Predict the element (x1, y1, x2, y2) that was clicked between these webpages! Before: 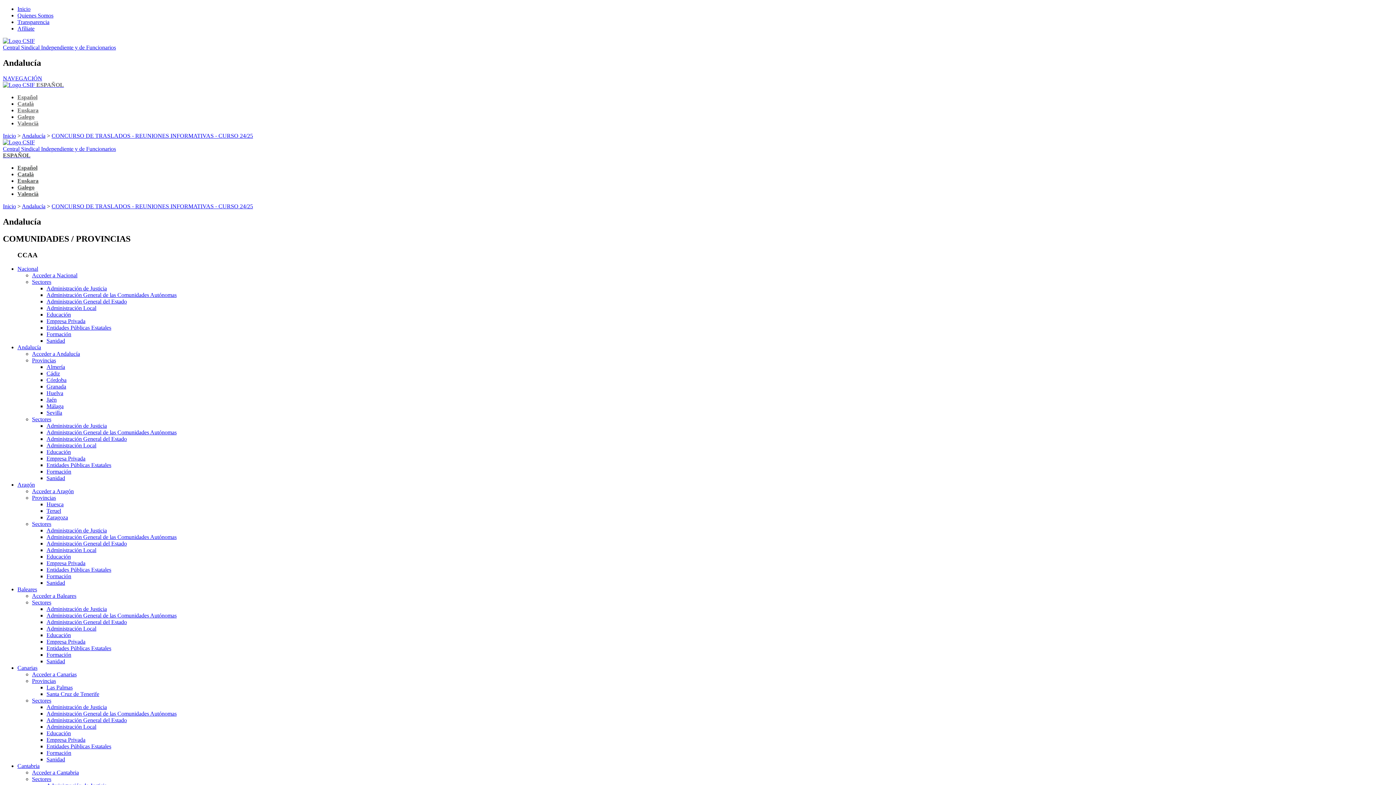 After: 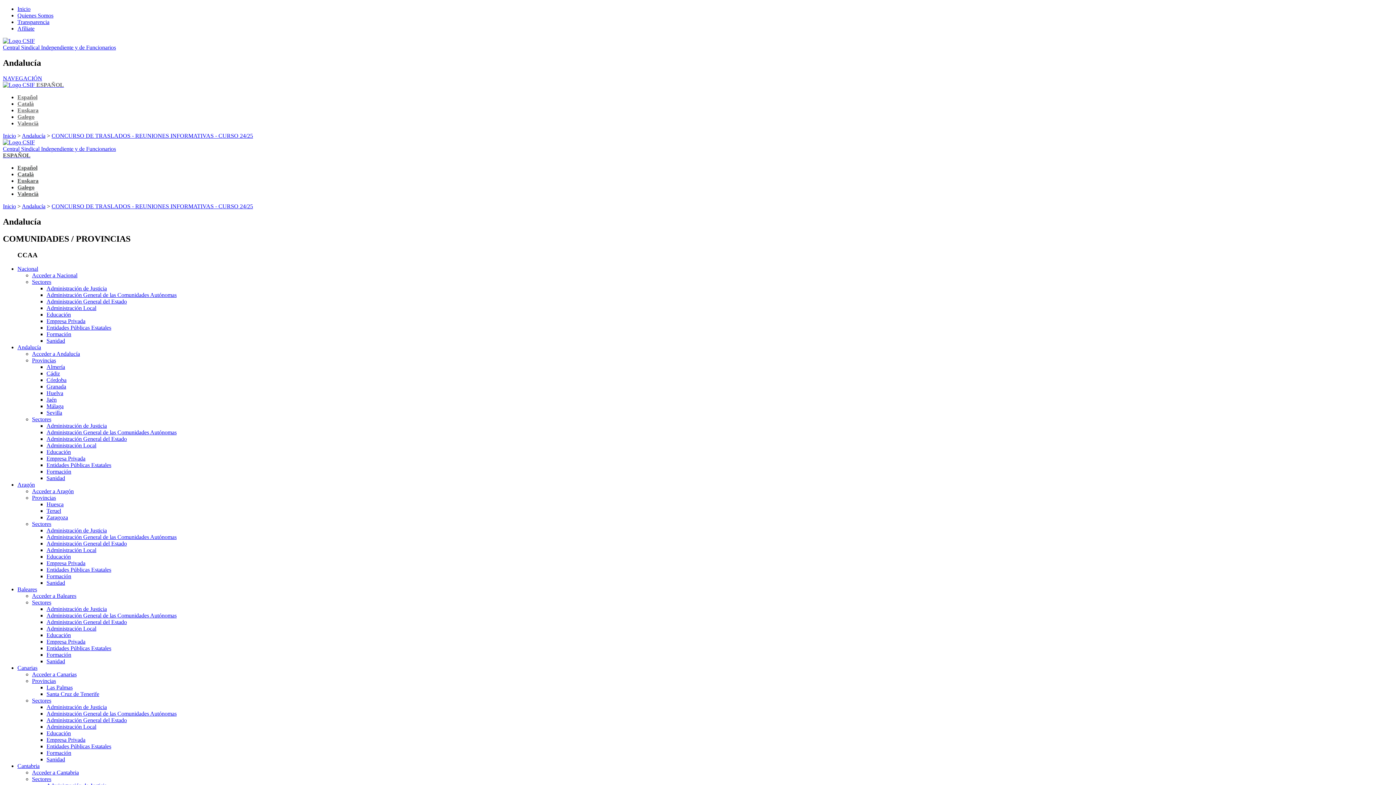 Action: label: CONCURSO DE TRASLADOS - REUNIONES INFORMATIVAS - CURSO 24/25 bbox: (51, 132, 253, 138)